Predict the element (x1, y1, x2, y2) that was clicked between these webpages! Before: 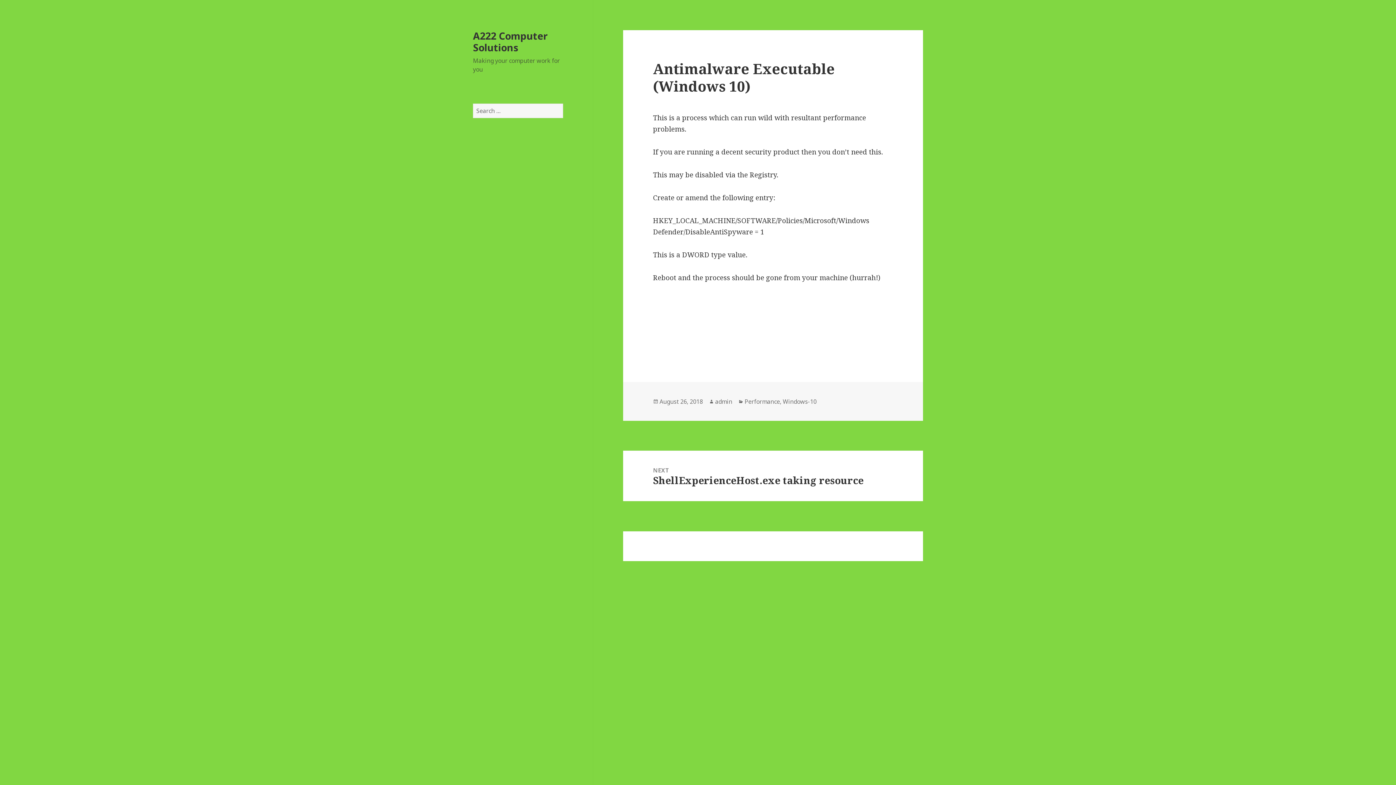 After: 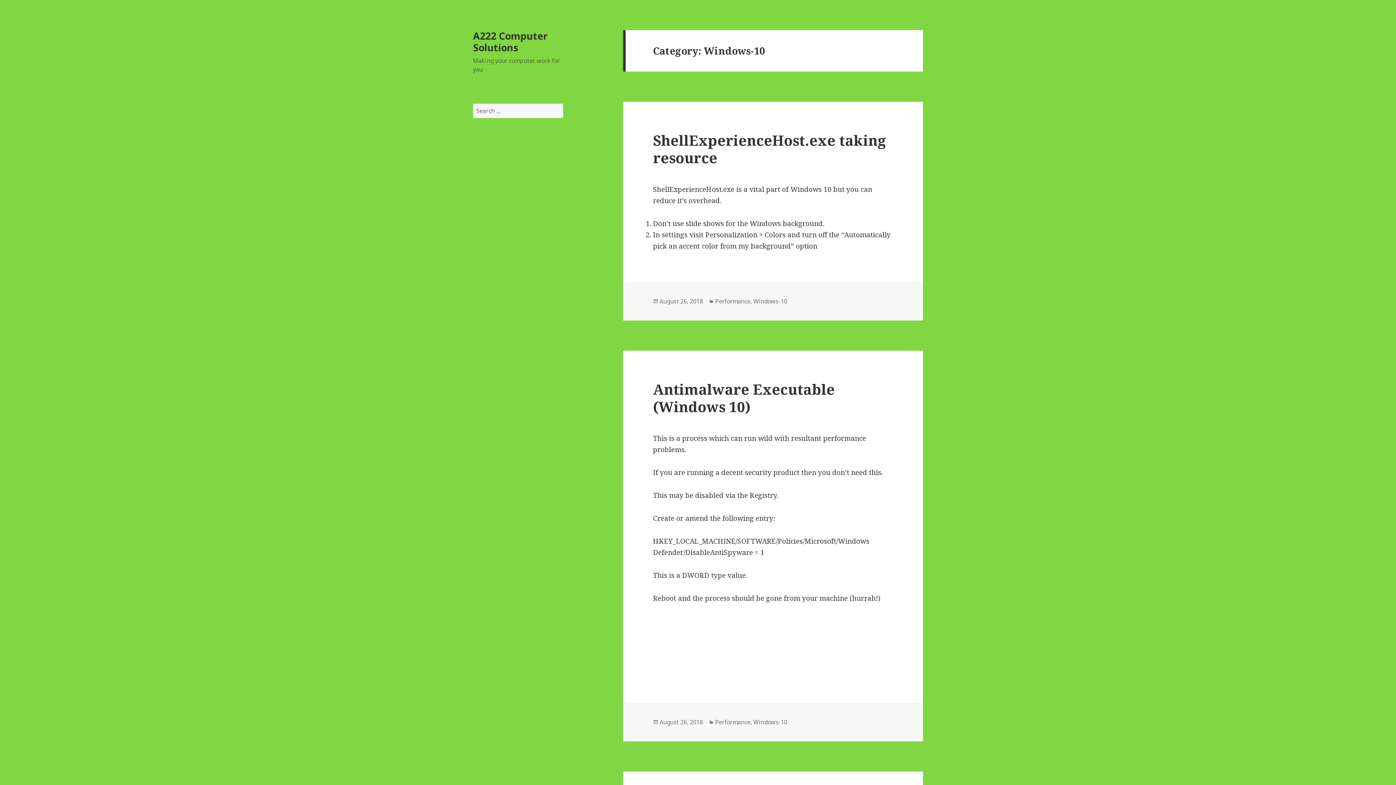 Action: label: Windows-10 bbox: (782, 397, 816, 406)